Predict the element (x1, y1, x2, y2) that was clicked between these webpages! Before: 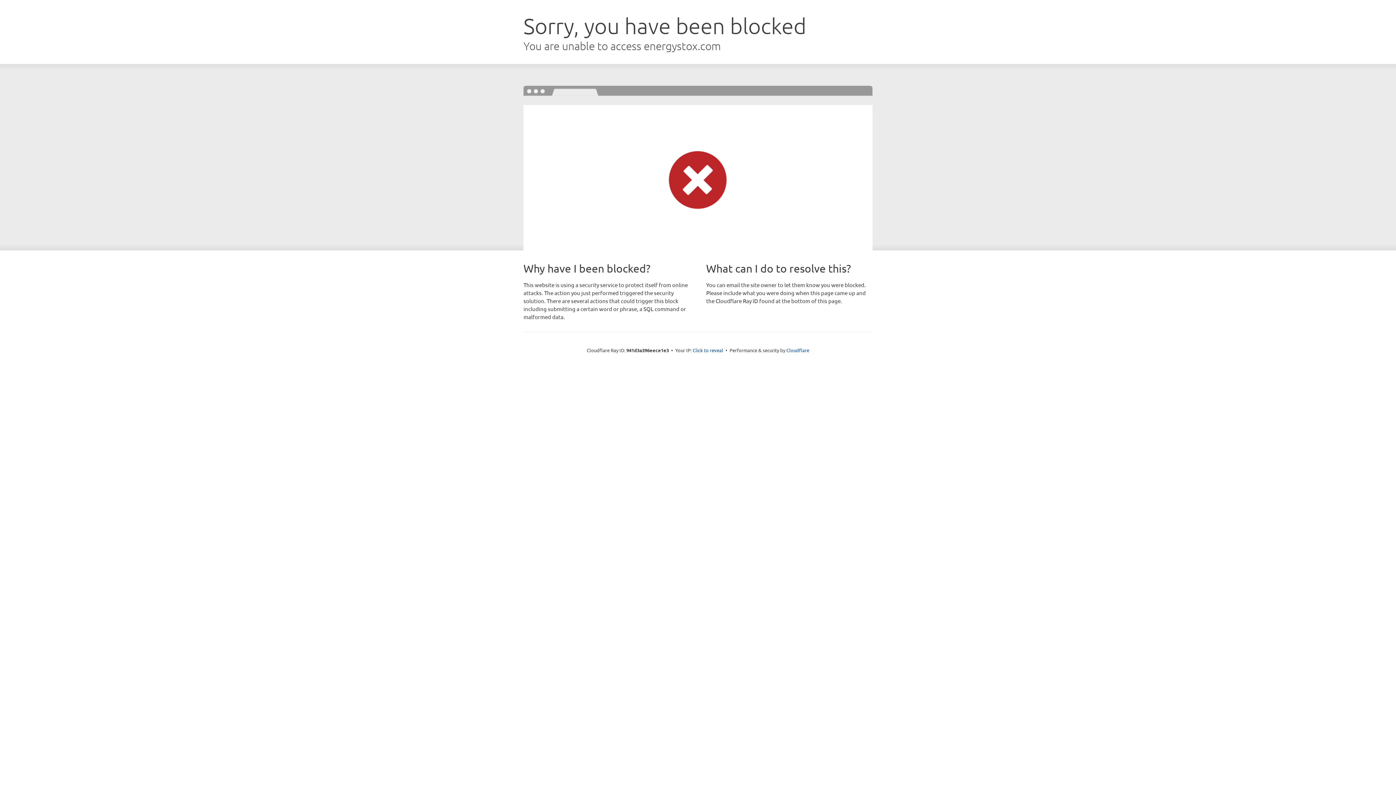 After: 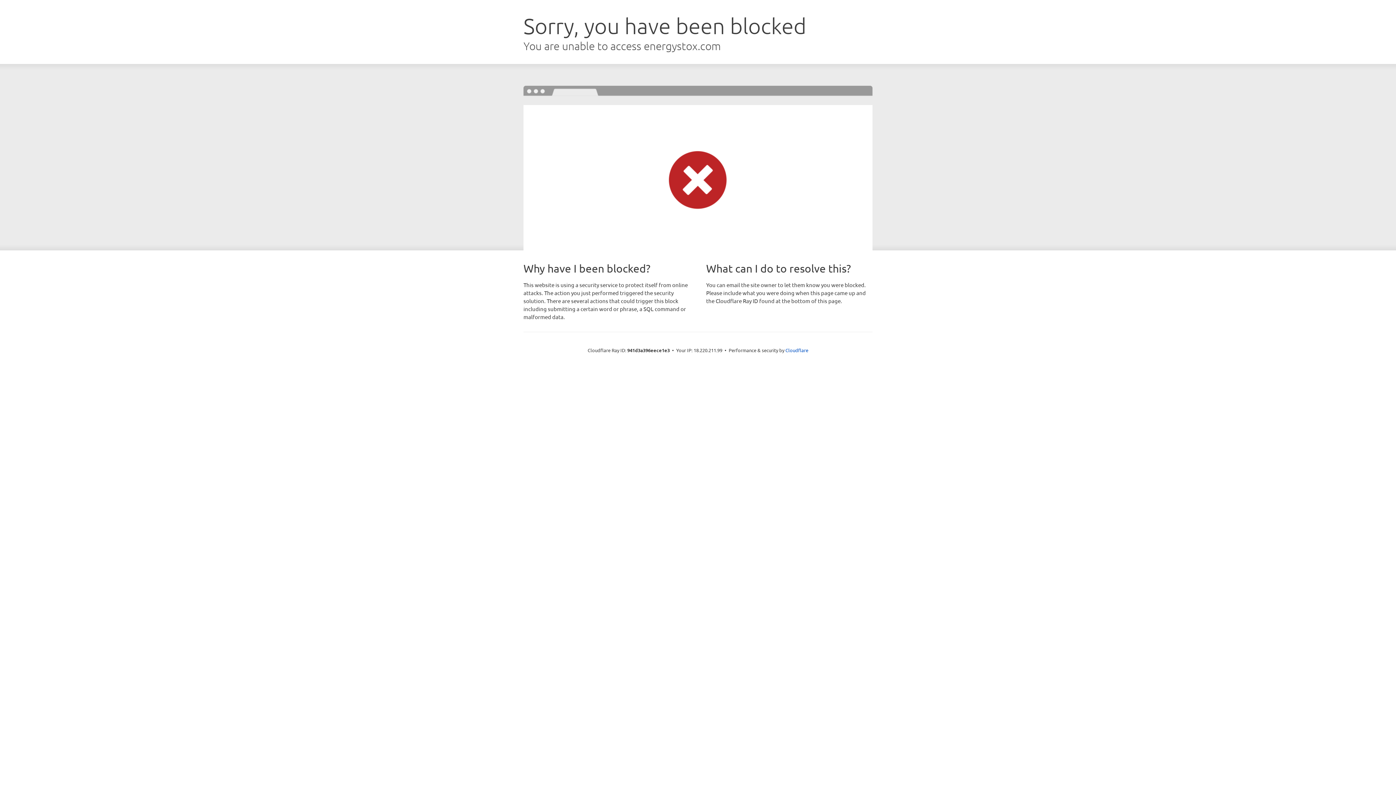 Action: bbox: (692, 346, 723, 353) label: Click to reveal